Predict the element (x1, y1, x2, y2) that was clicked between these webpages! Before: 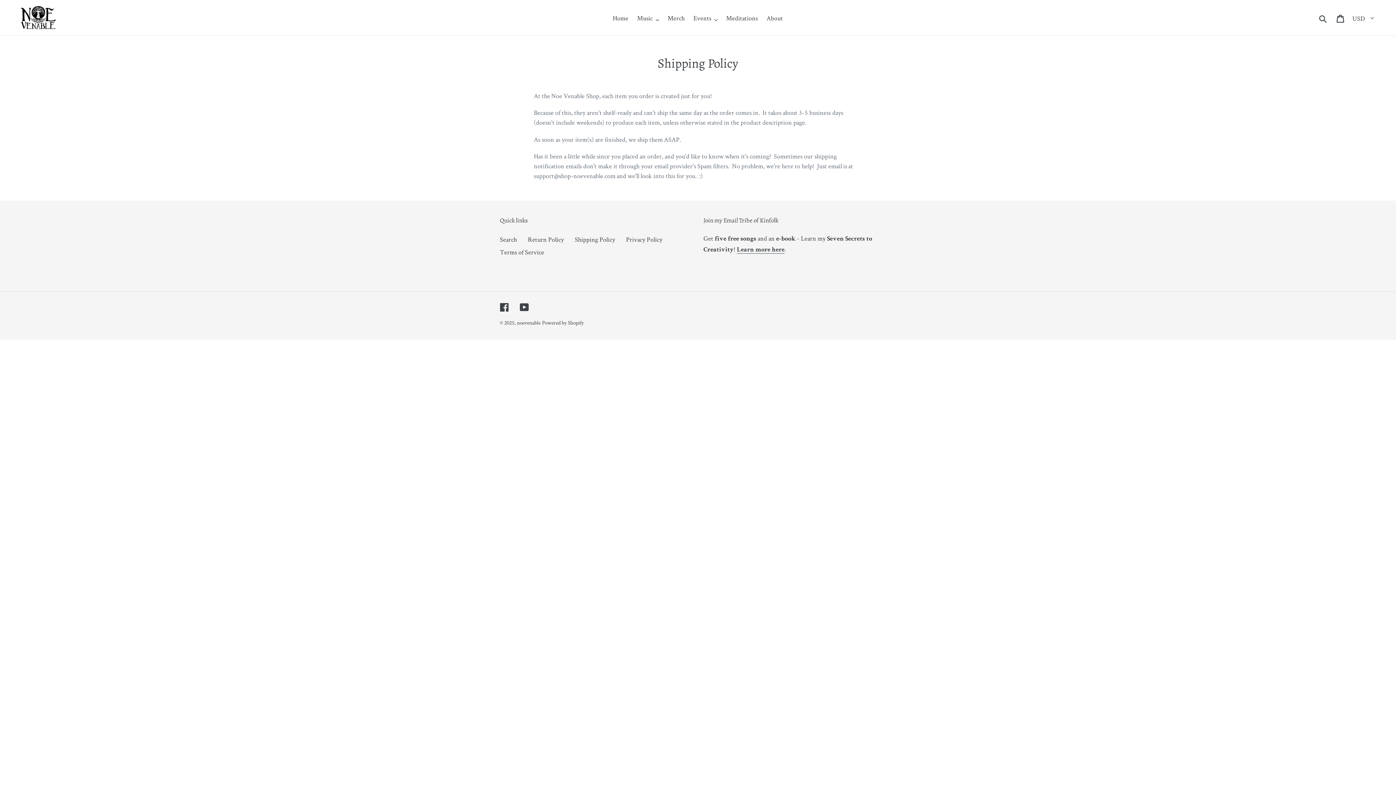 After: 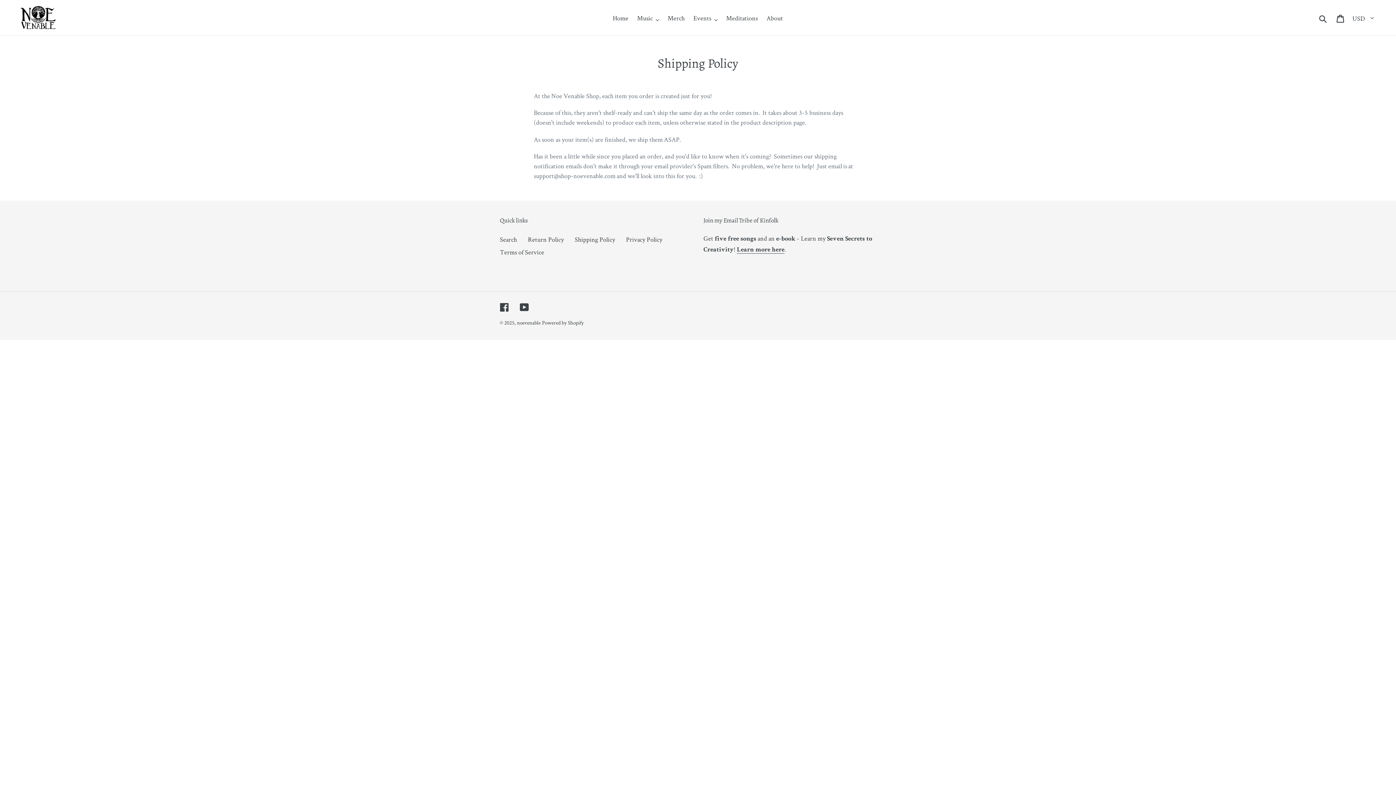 Action: bbox: (574, 235, 615, 243) label: Shipping Policy